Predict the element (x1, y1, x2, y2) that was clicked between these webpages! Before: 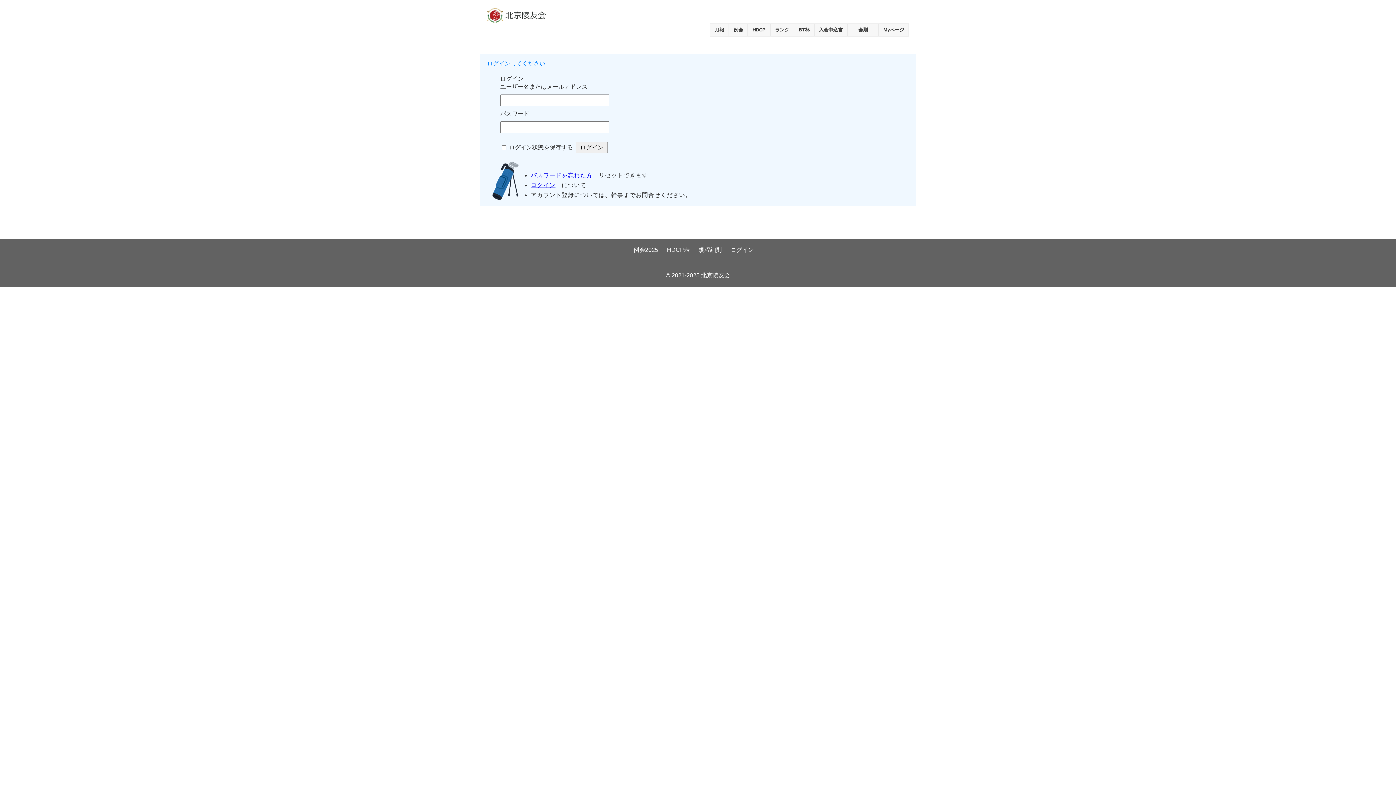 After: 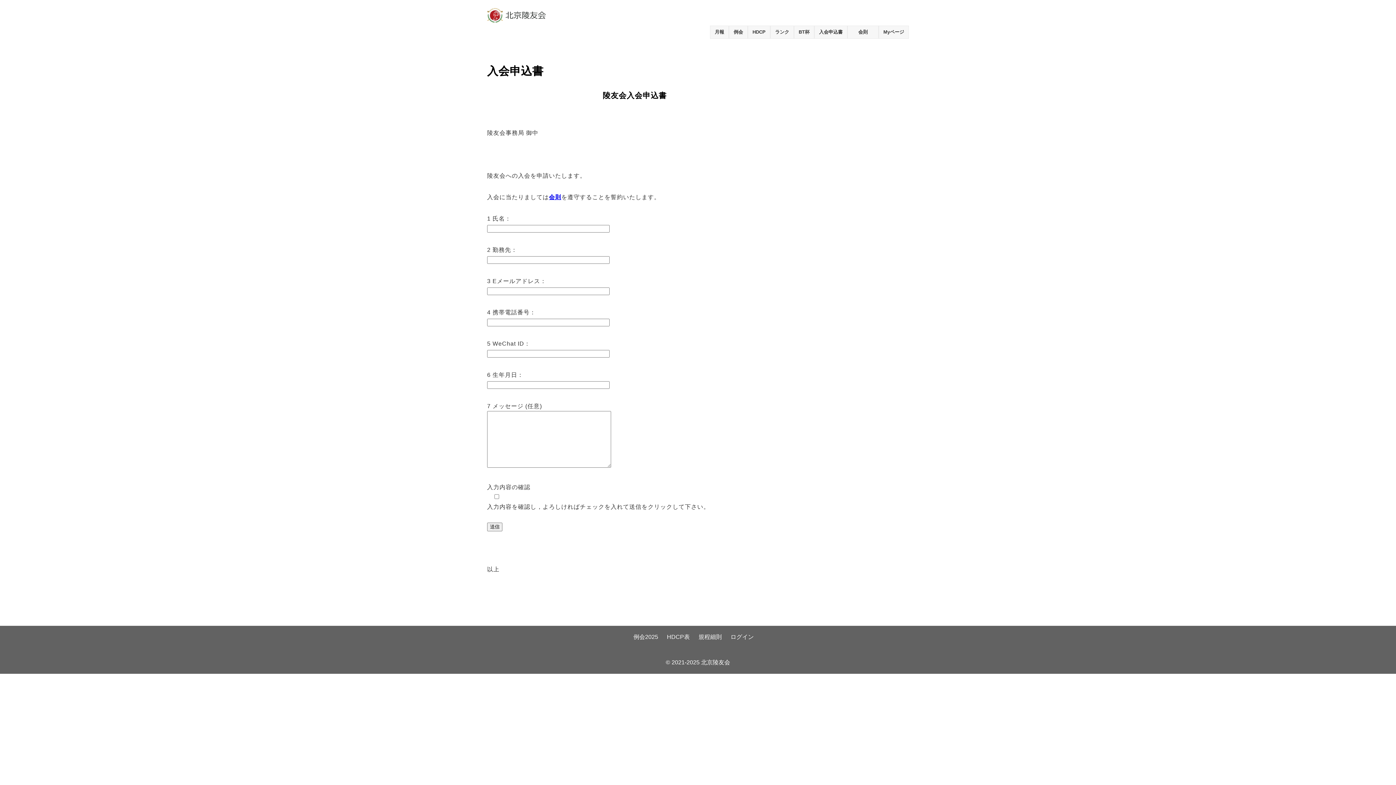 Action: bbox: (814, 23, 847, 36) label: 入会申込書